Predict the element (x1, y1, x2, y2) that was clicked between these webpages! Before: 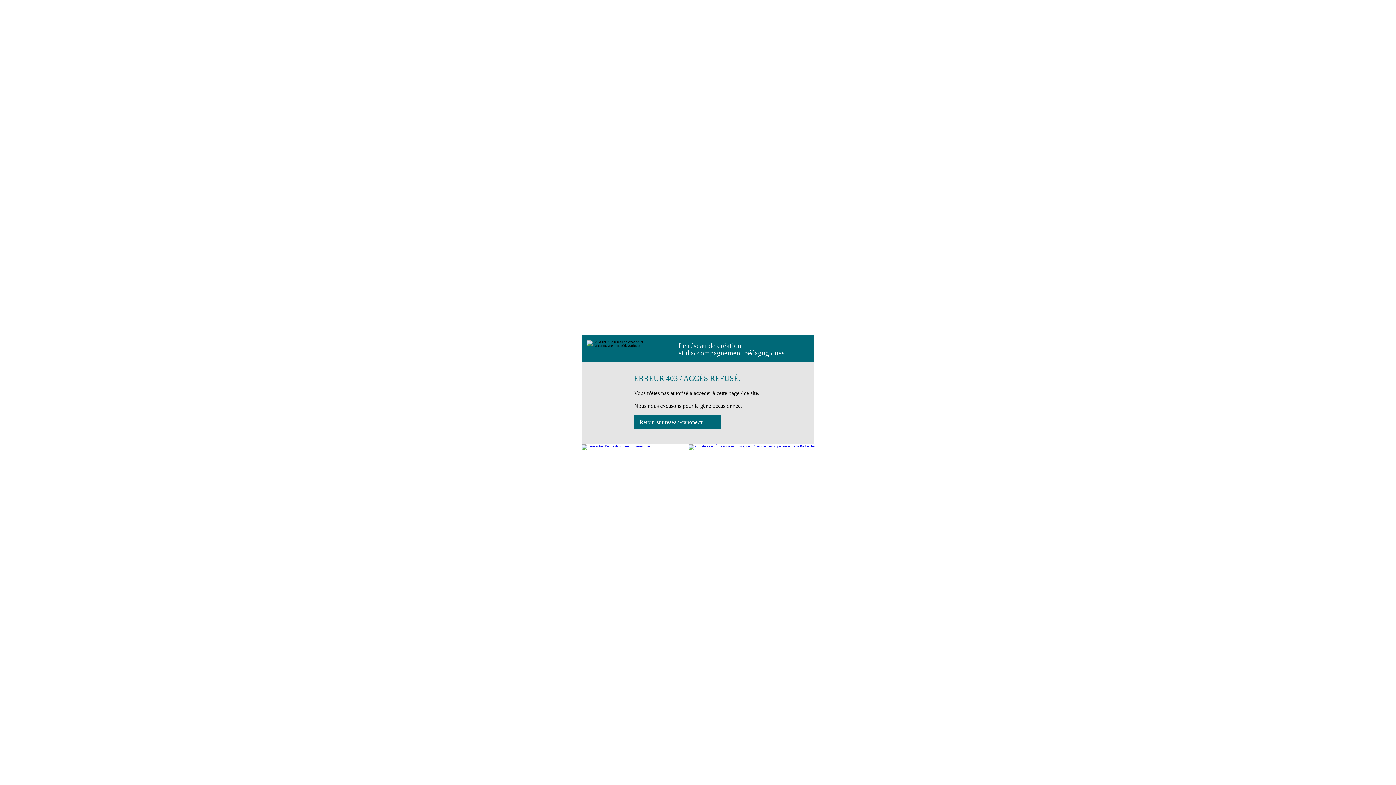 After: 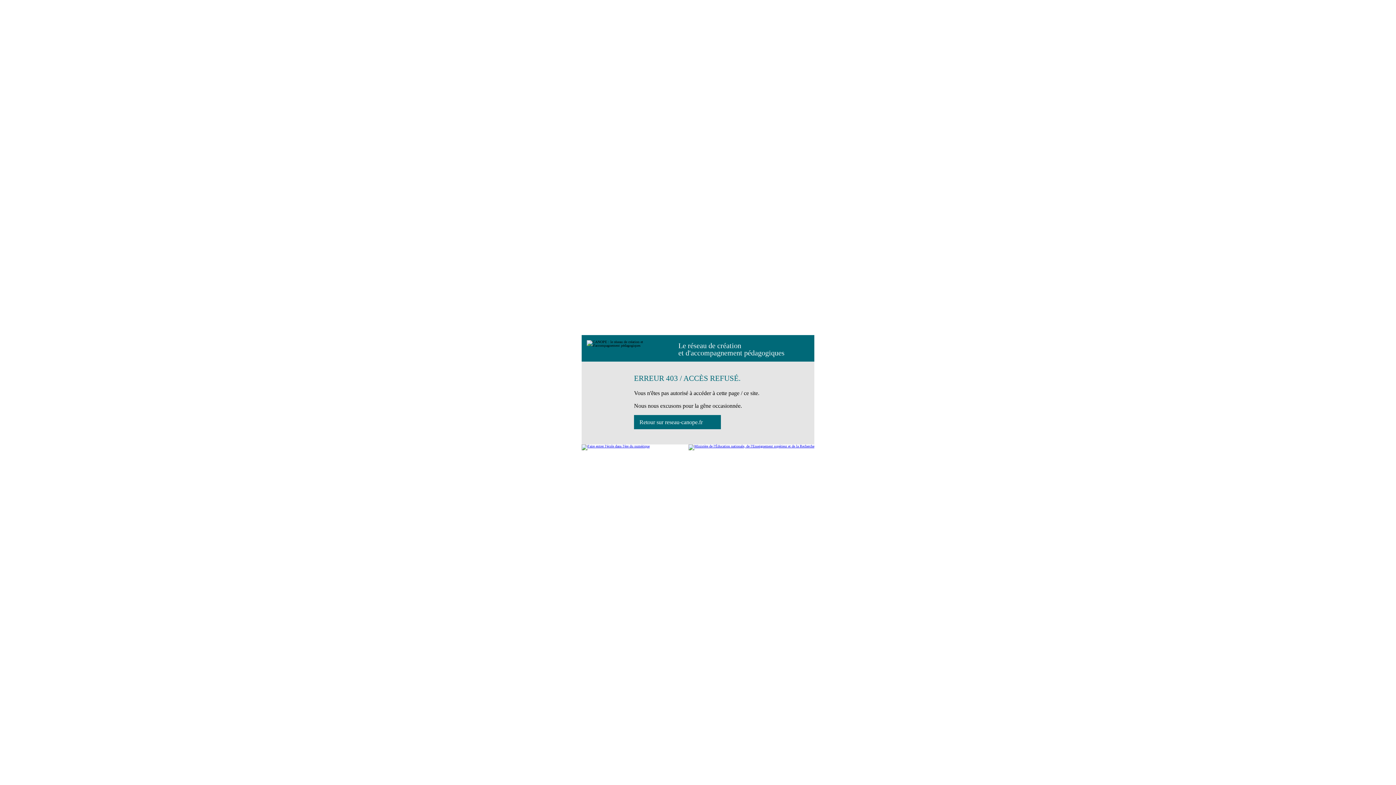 Action: label: Retour sur reseau-canope.fr bbox: (634, 415, 721, 429)